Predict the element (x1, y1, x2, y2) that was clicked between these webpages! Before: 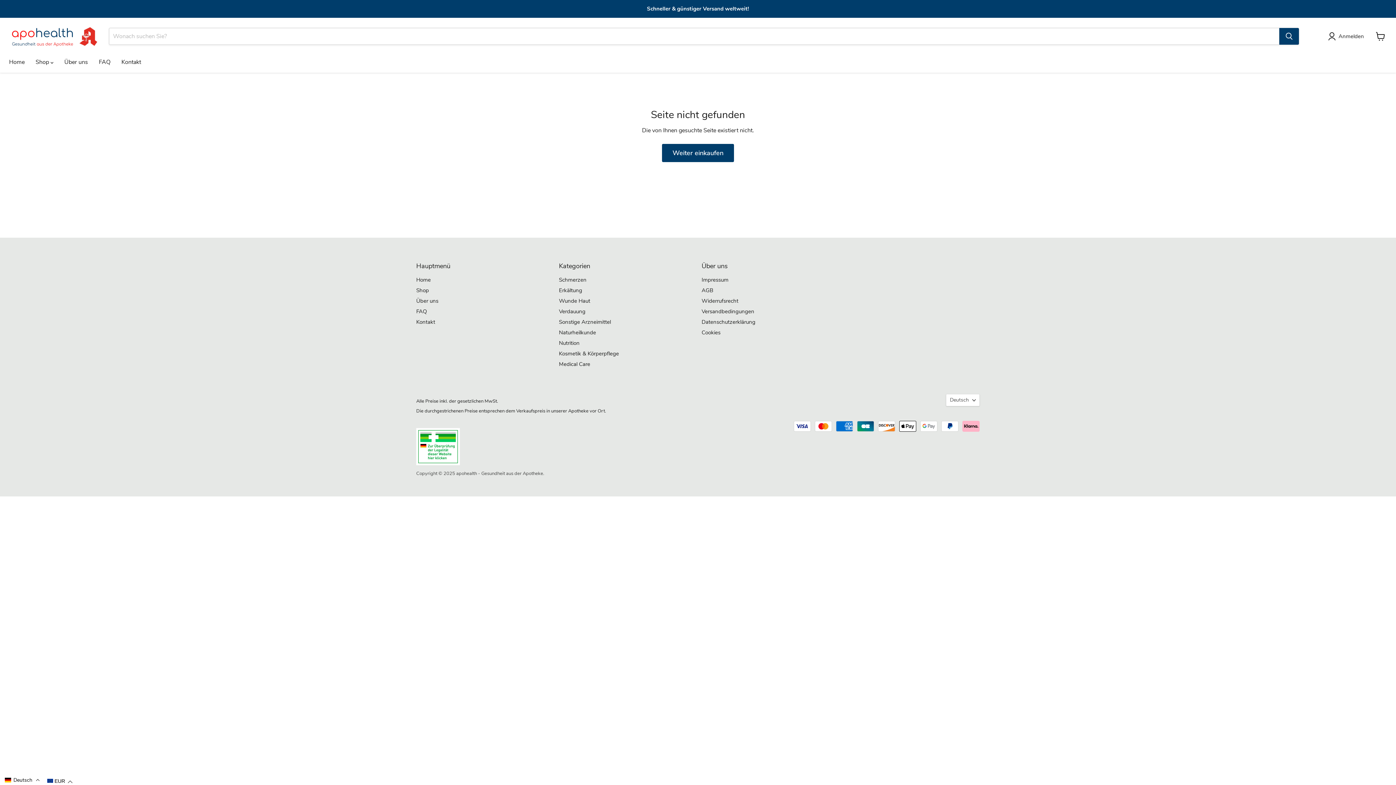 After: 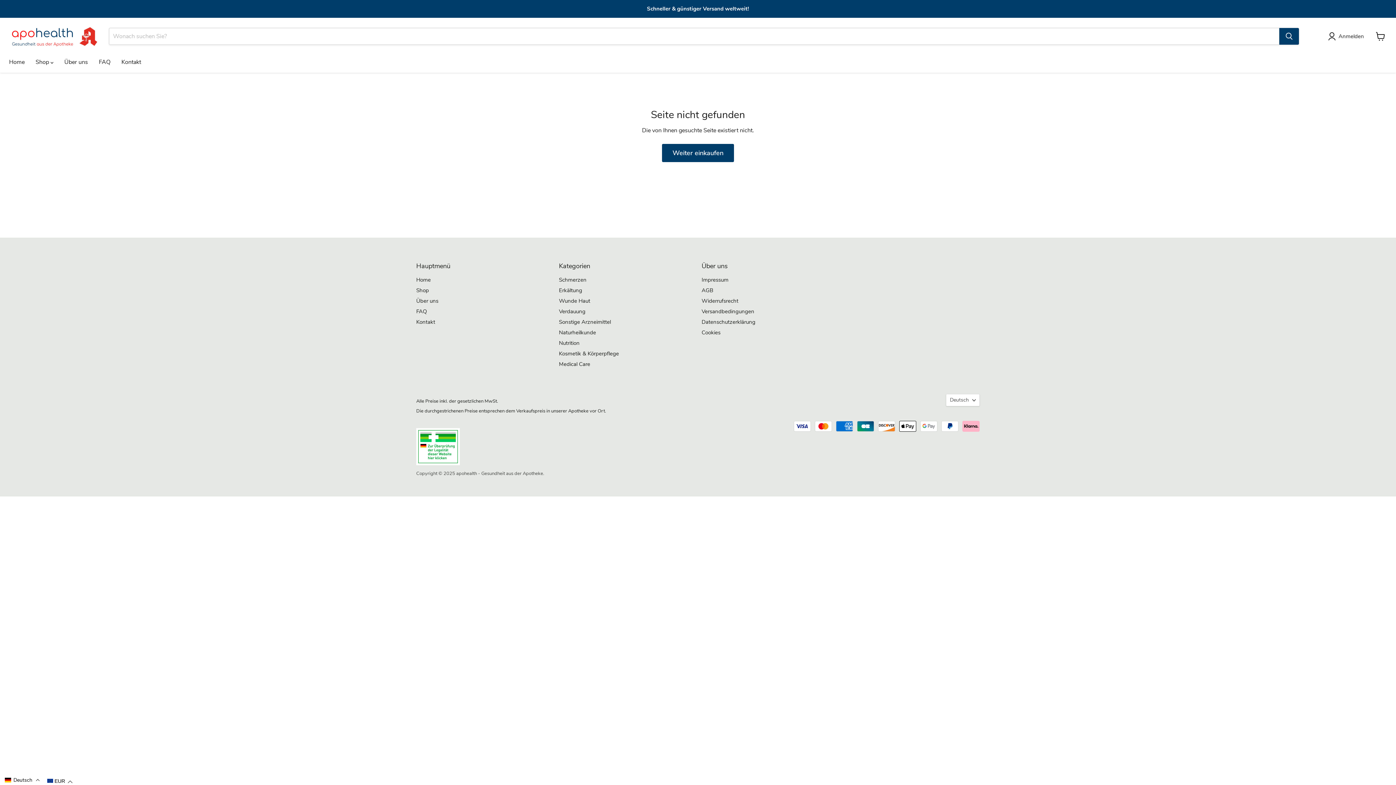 Action: bbox: (416, 460, 460, 467)